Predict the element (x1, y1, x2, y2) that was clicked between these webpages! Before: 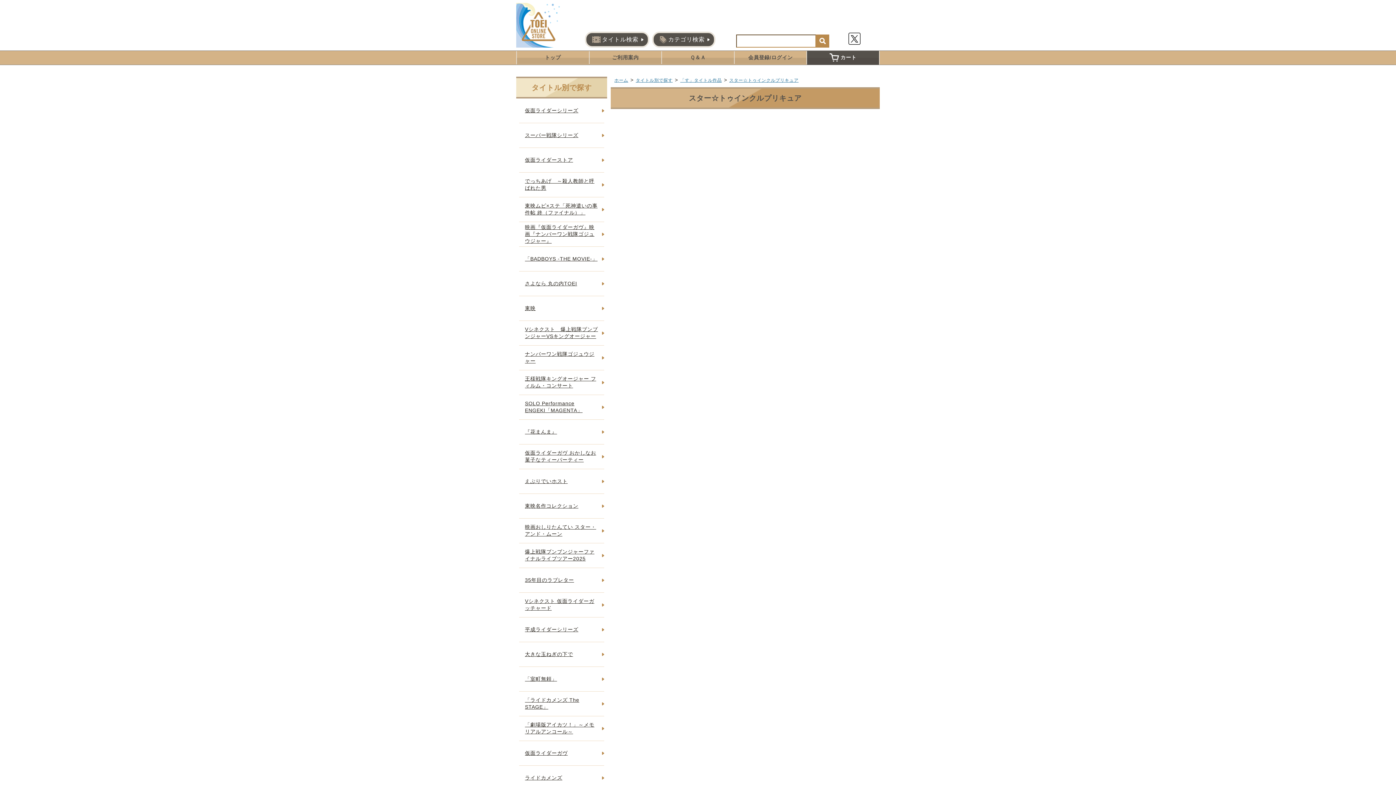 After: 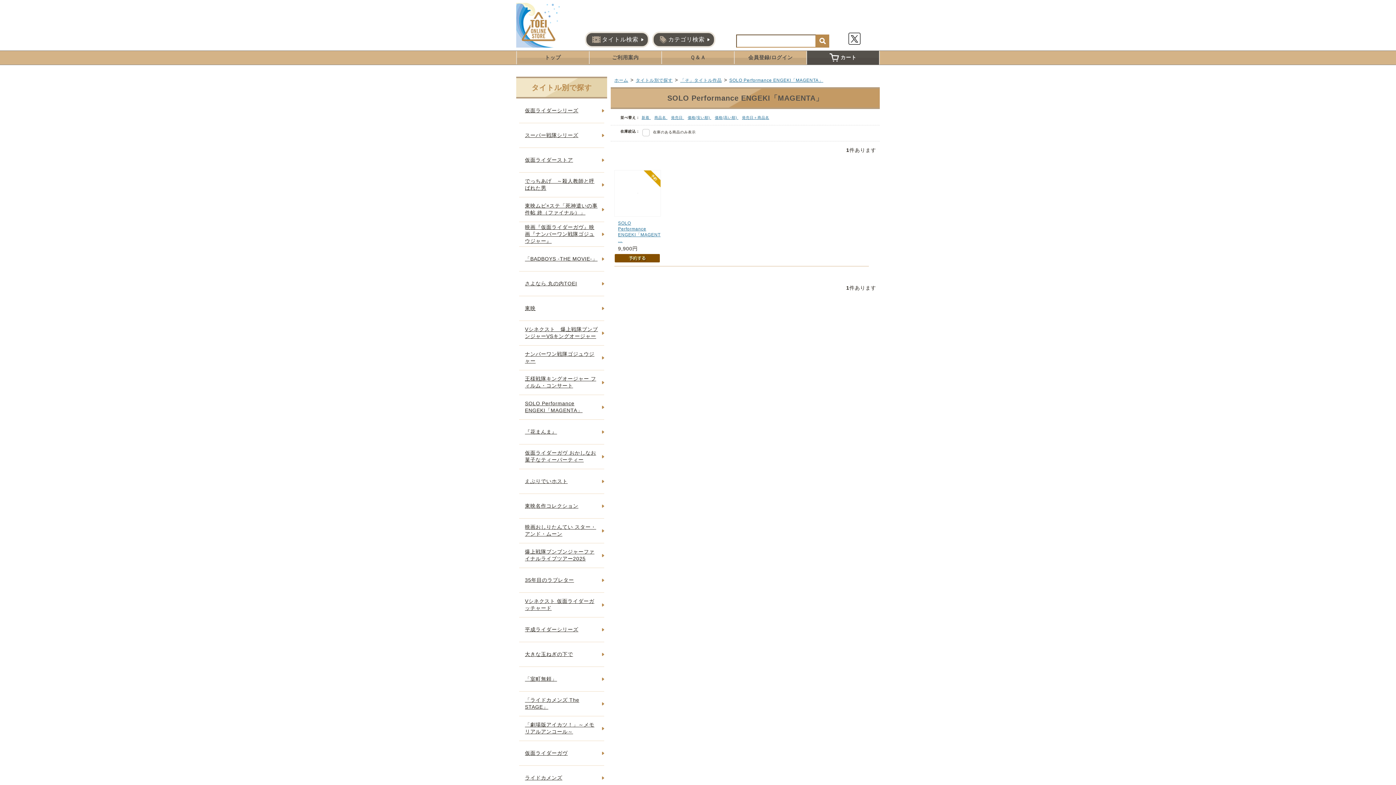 Action: label: SOLO Performance ENGEKI「MAGENTA」 bbox: (519, 395, 604, 419)